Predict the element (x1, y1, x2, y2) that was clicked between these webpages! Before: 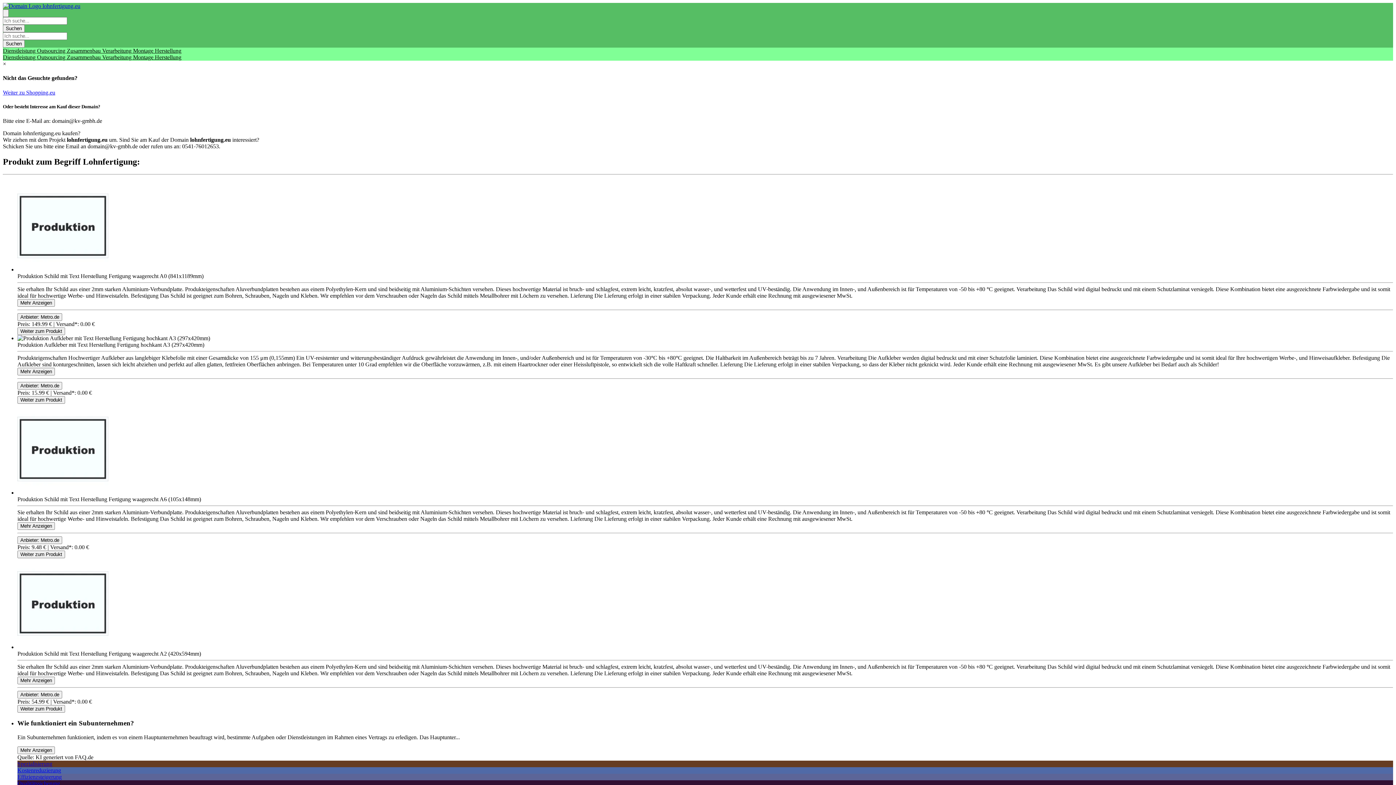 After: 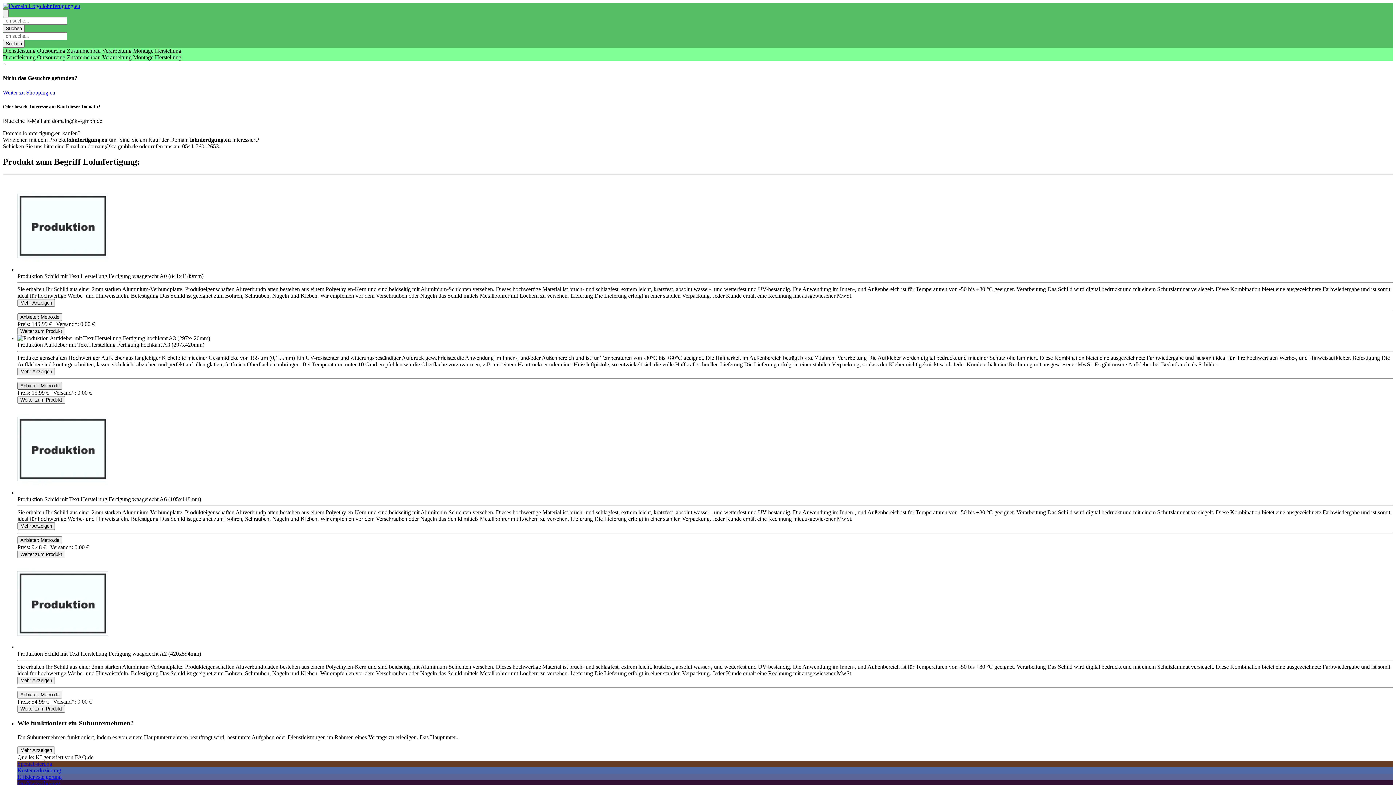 Action: label: Product Shop Button bbox: (17, 382, 62, 389)